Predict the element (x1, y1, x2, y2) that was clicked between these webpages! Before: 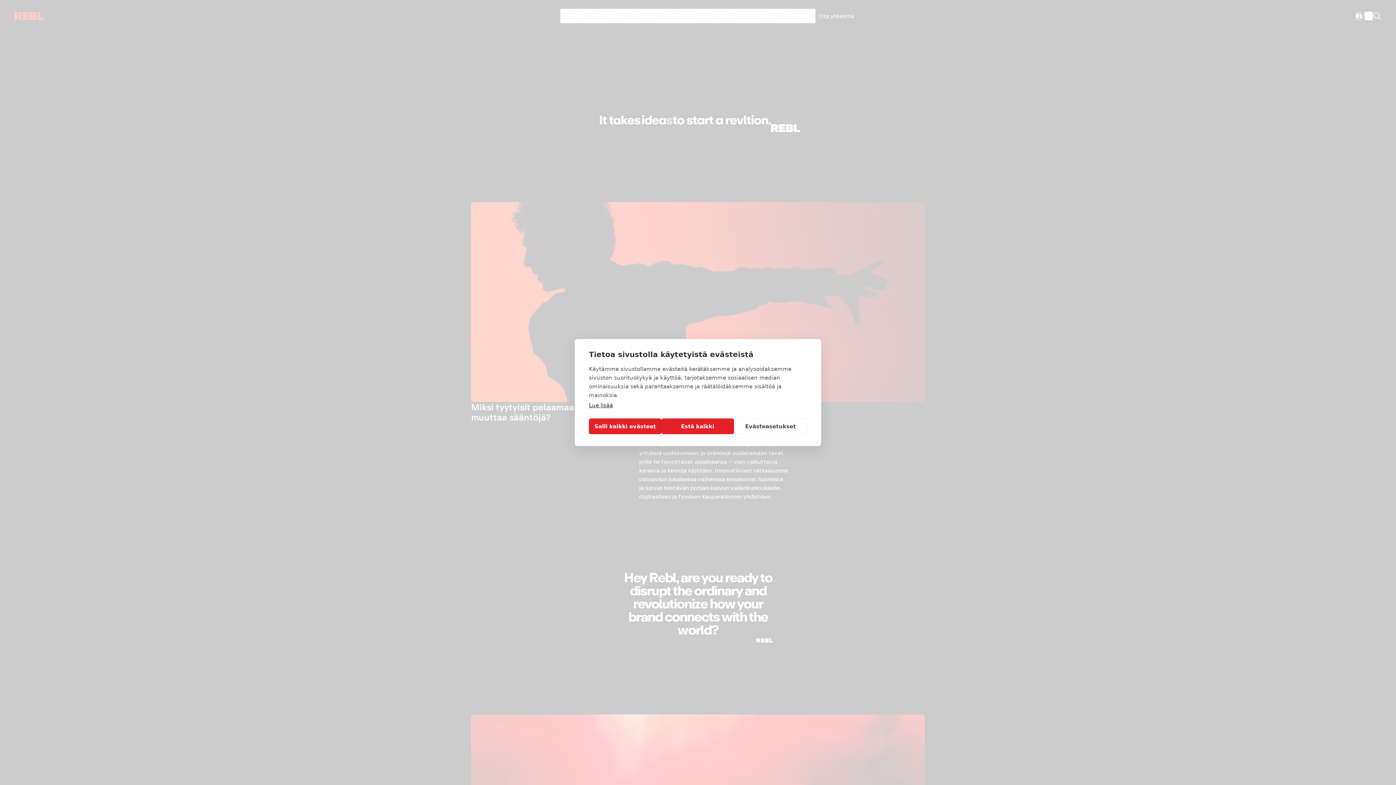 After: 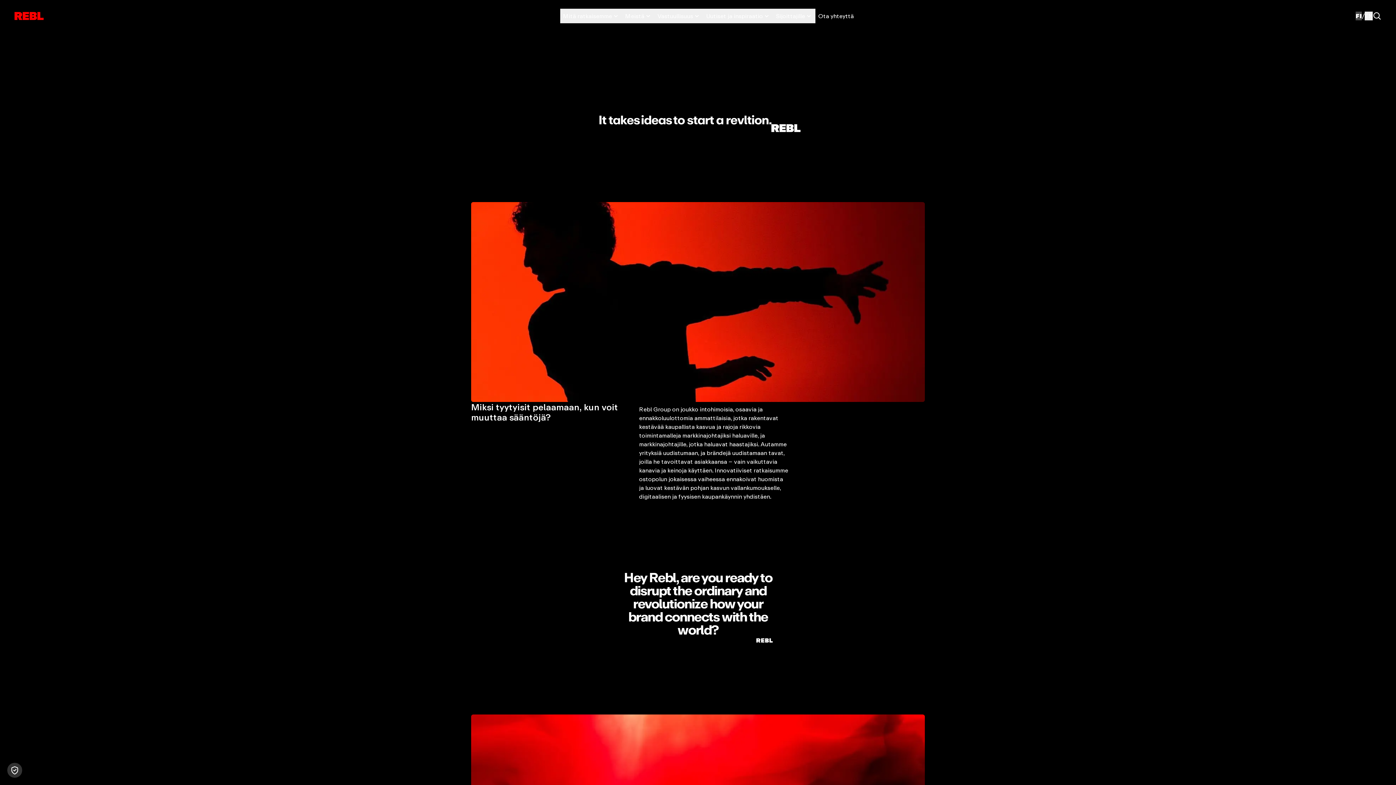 Action: bbox: (661, 418, 734, 434) label: Estä kaikki